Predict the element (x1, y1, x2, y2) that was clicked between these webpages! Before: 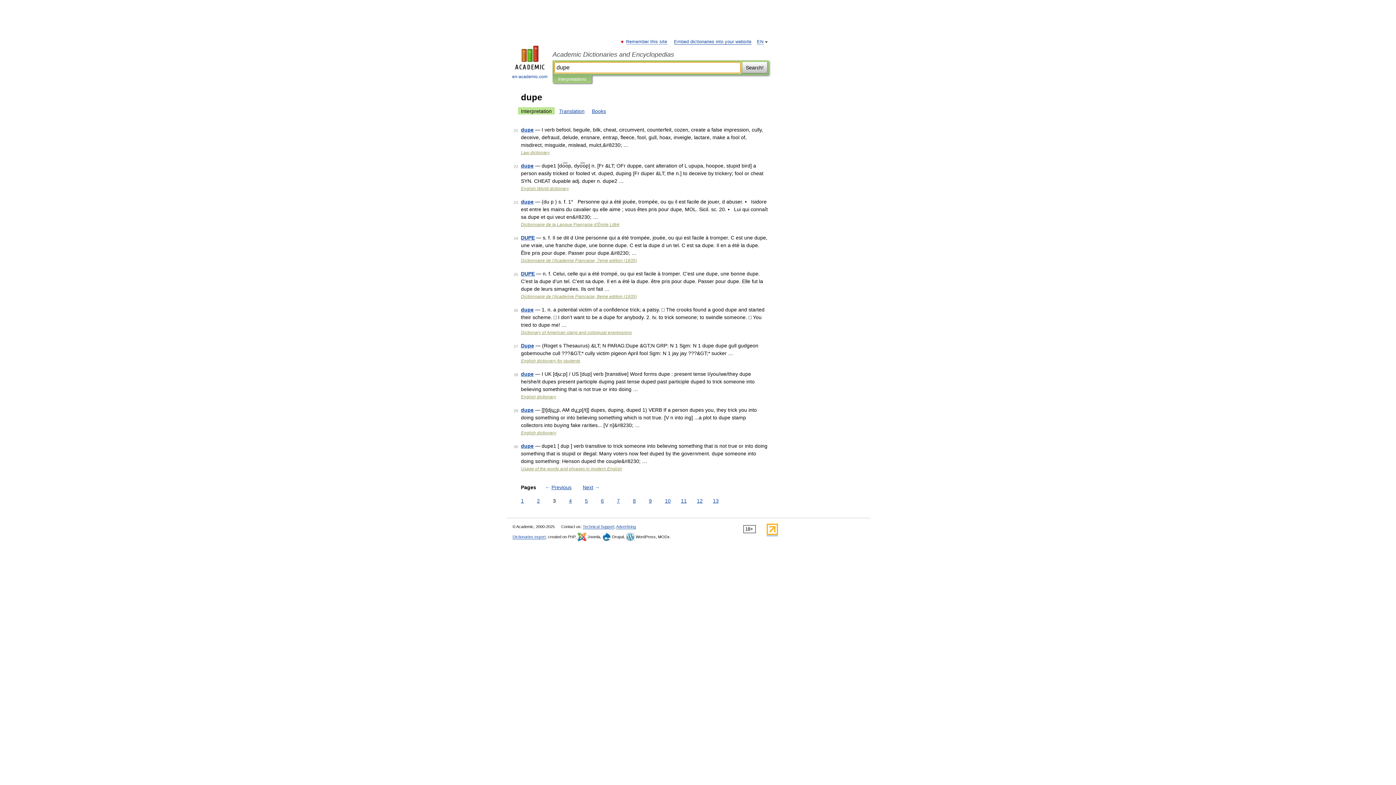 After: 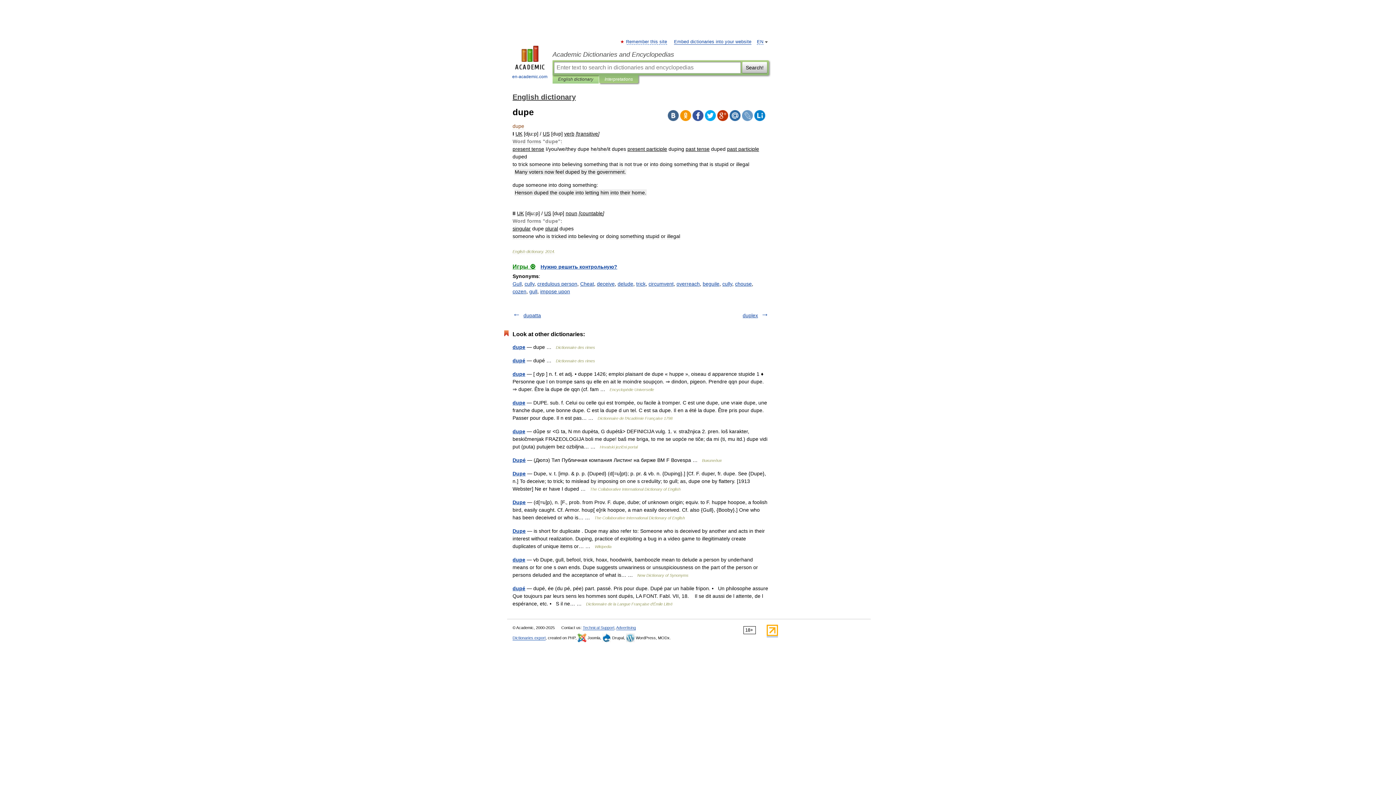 Action: label: dupe bbox: (521, 371, 533, 377)